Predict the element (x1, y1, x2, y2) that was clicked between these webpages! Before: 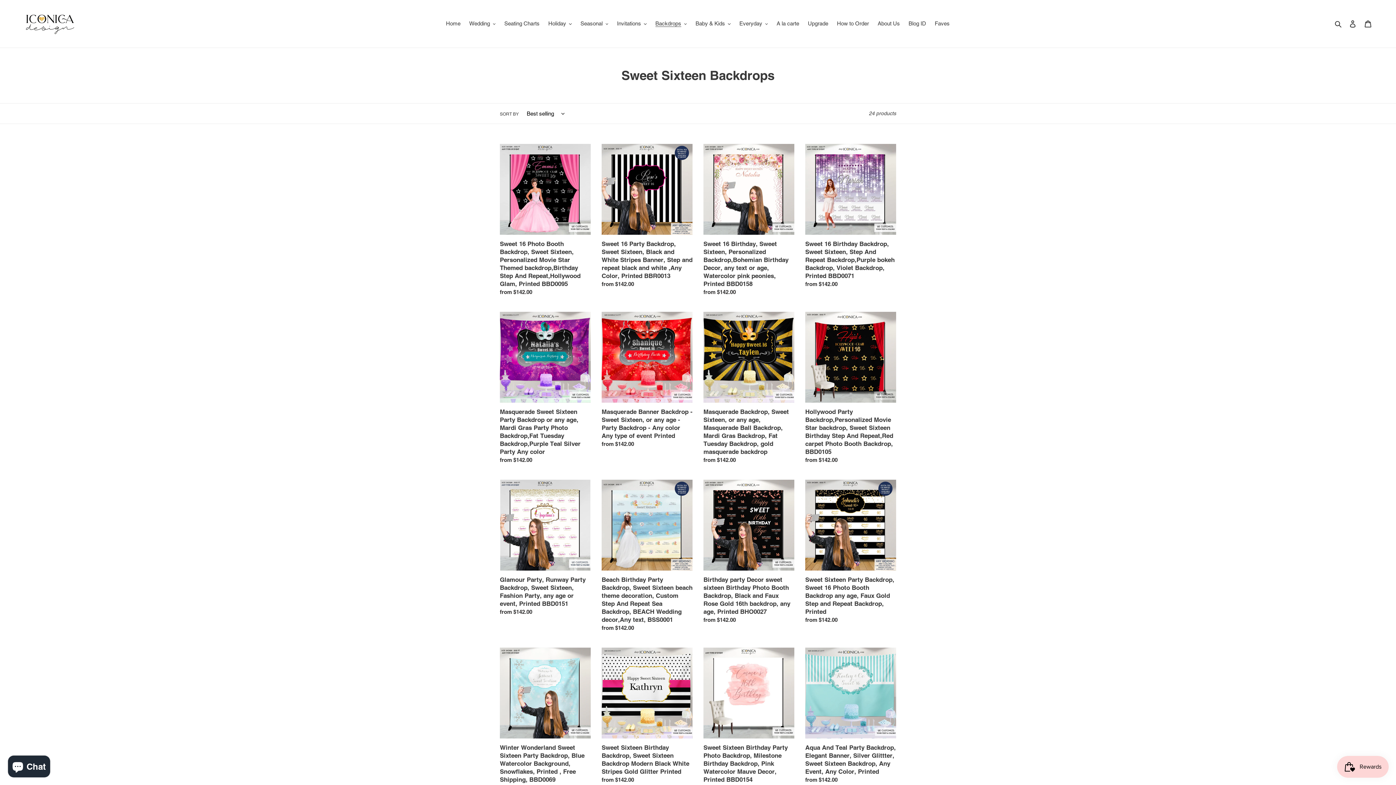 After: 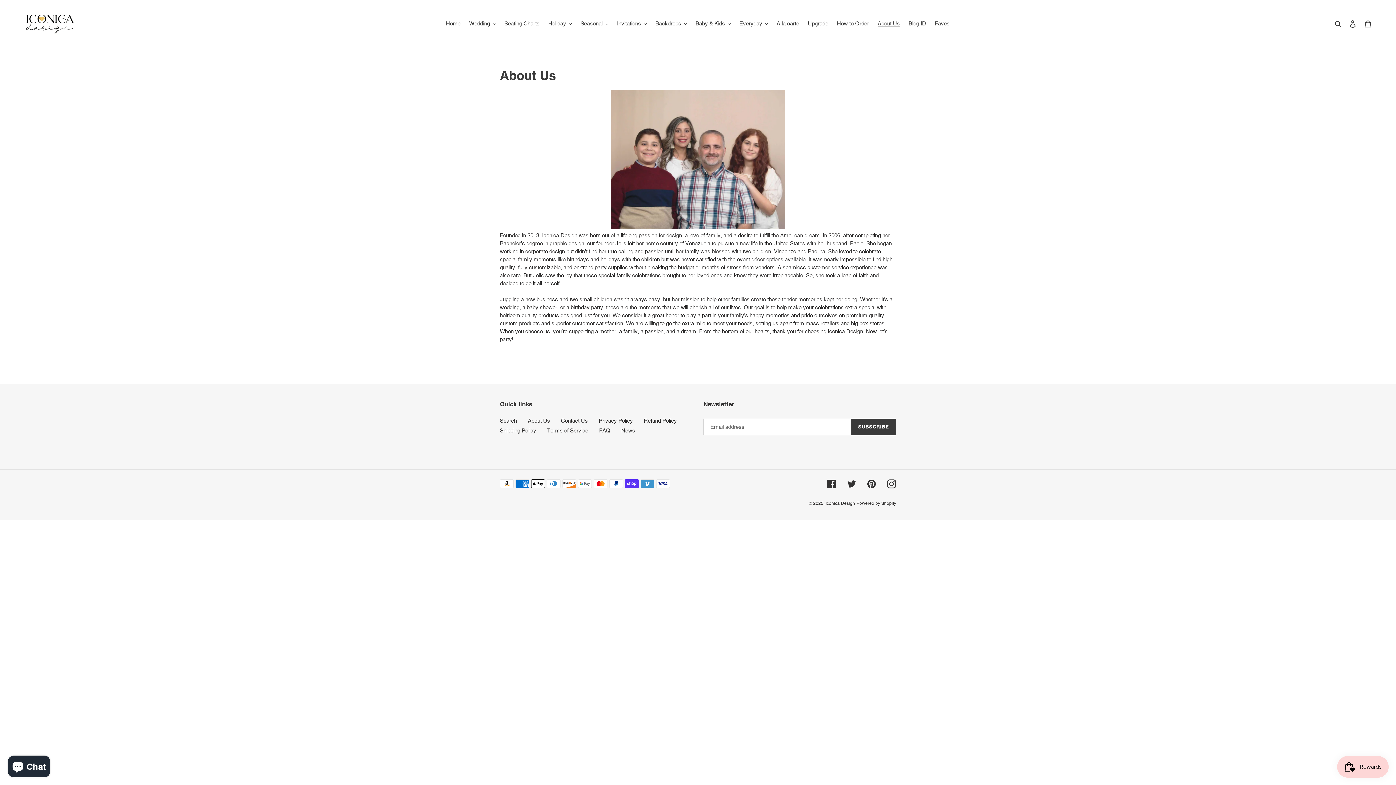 Action: label: About Us bbox: (874, 18, 903, 28)